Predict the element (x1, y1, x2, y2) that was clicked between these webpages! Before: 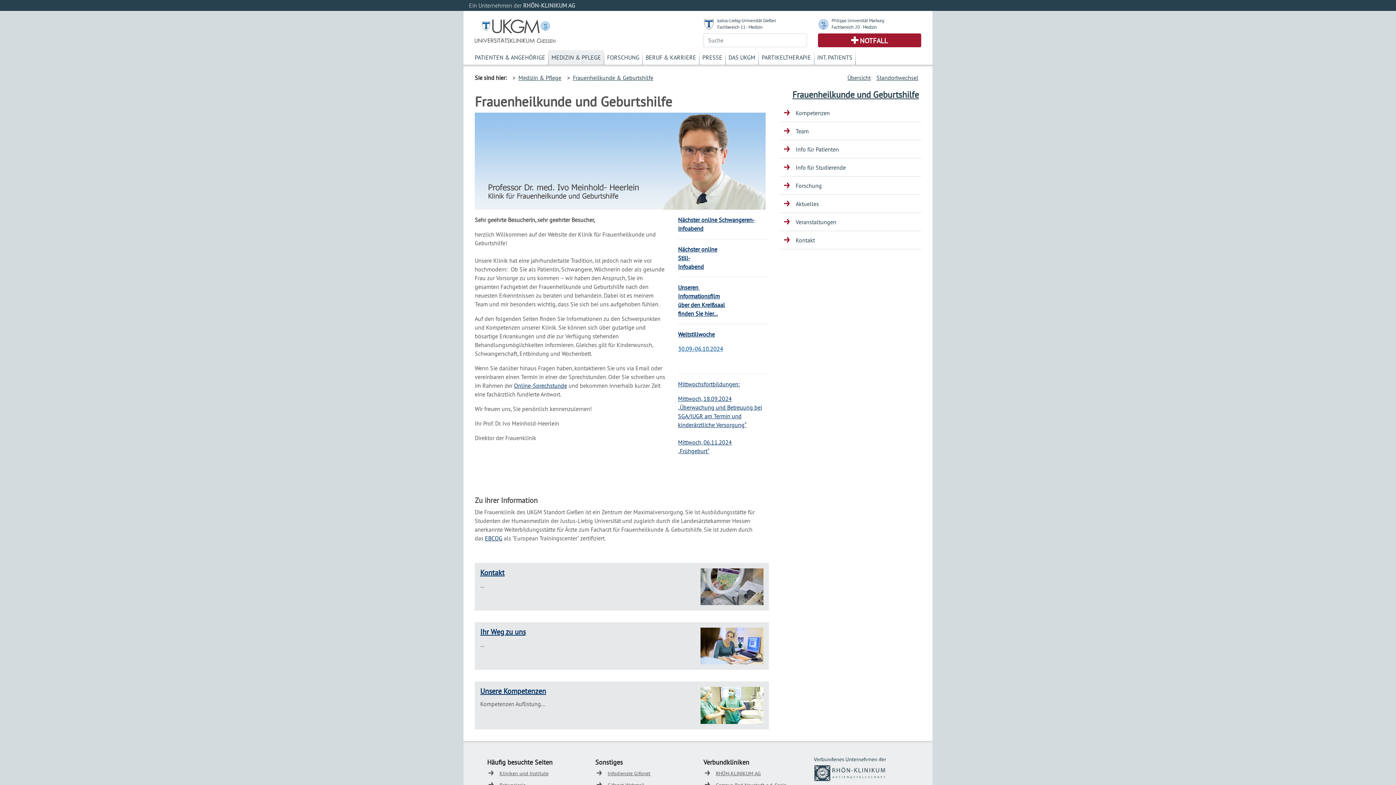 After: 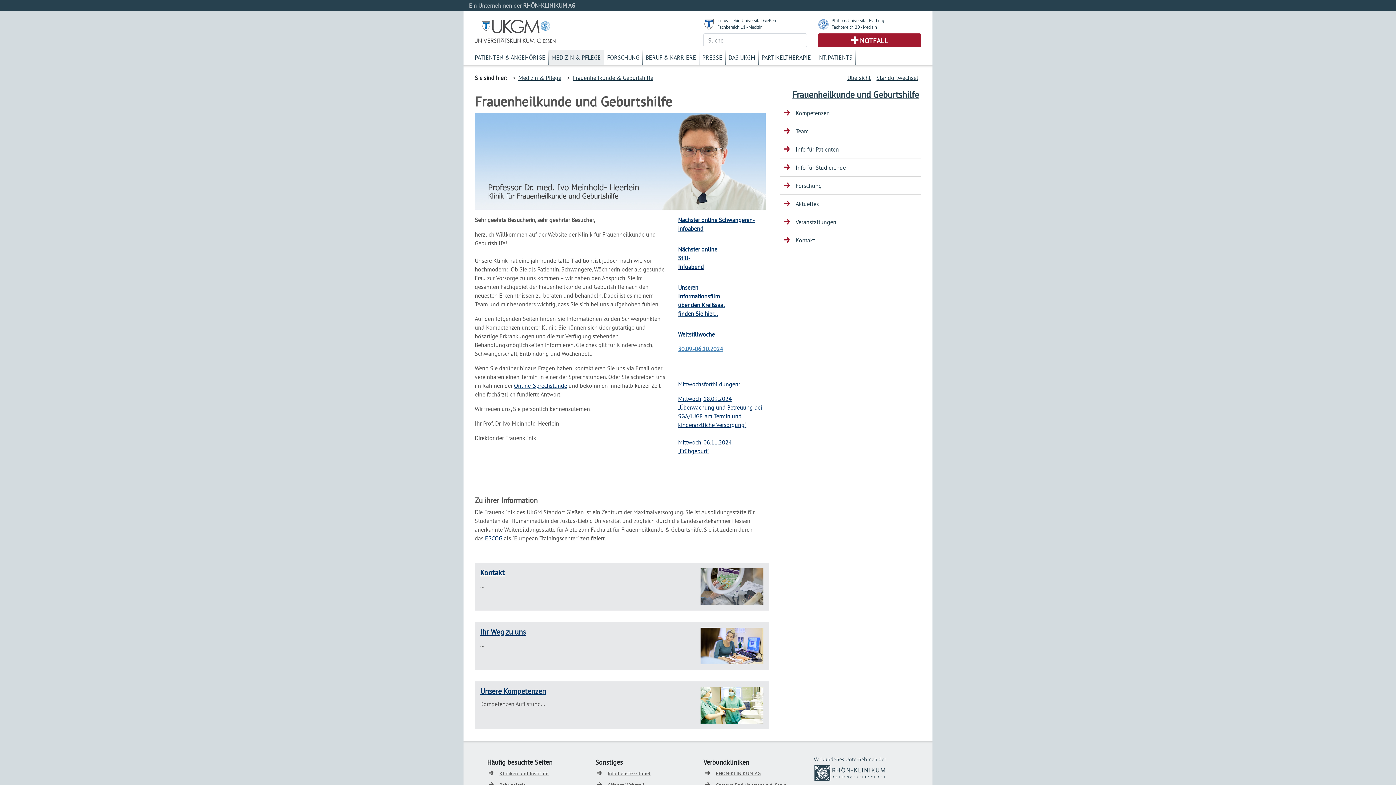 Action: label: Frauenheilkunde & Geburtshilfe bbox: (573, 74, 653, 81)